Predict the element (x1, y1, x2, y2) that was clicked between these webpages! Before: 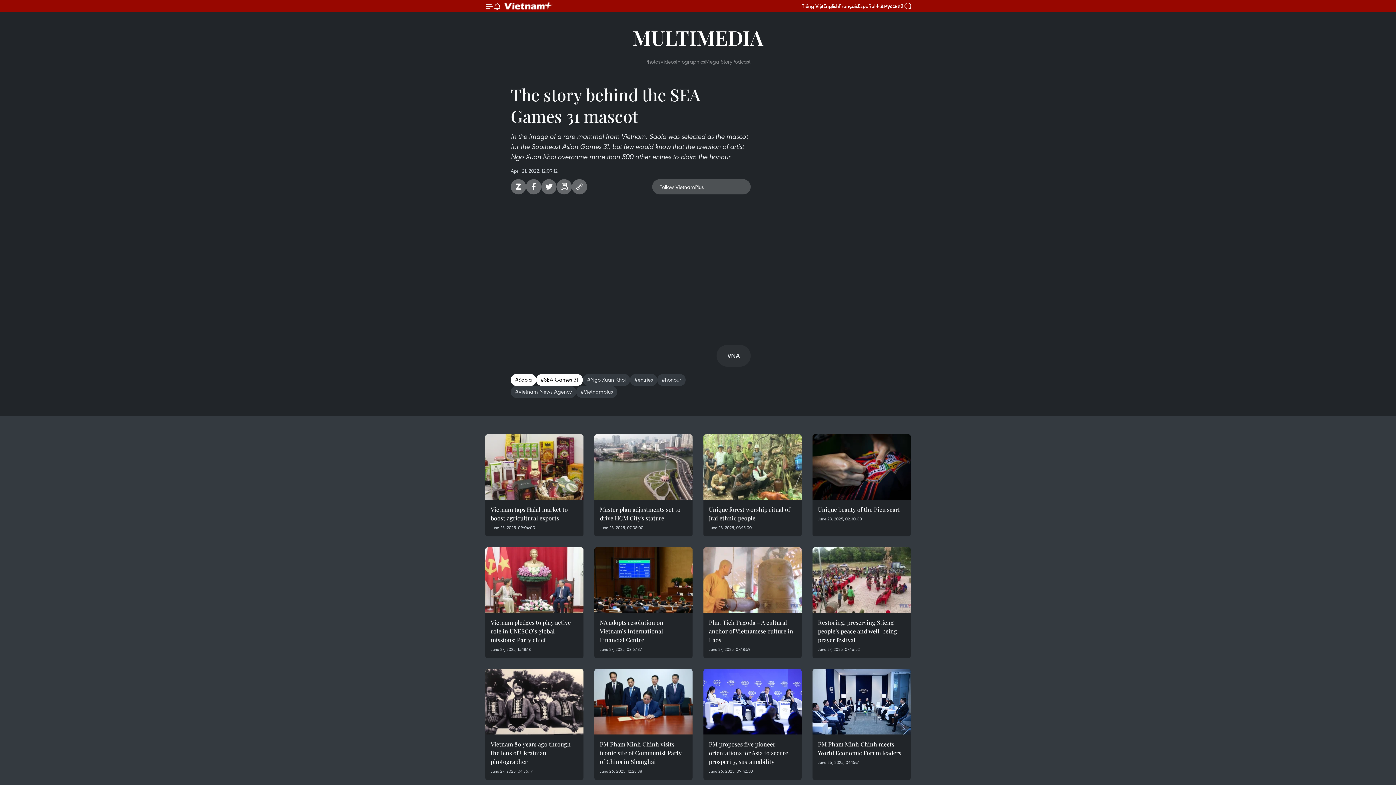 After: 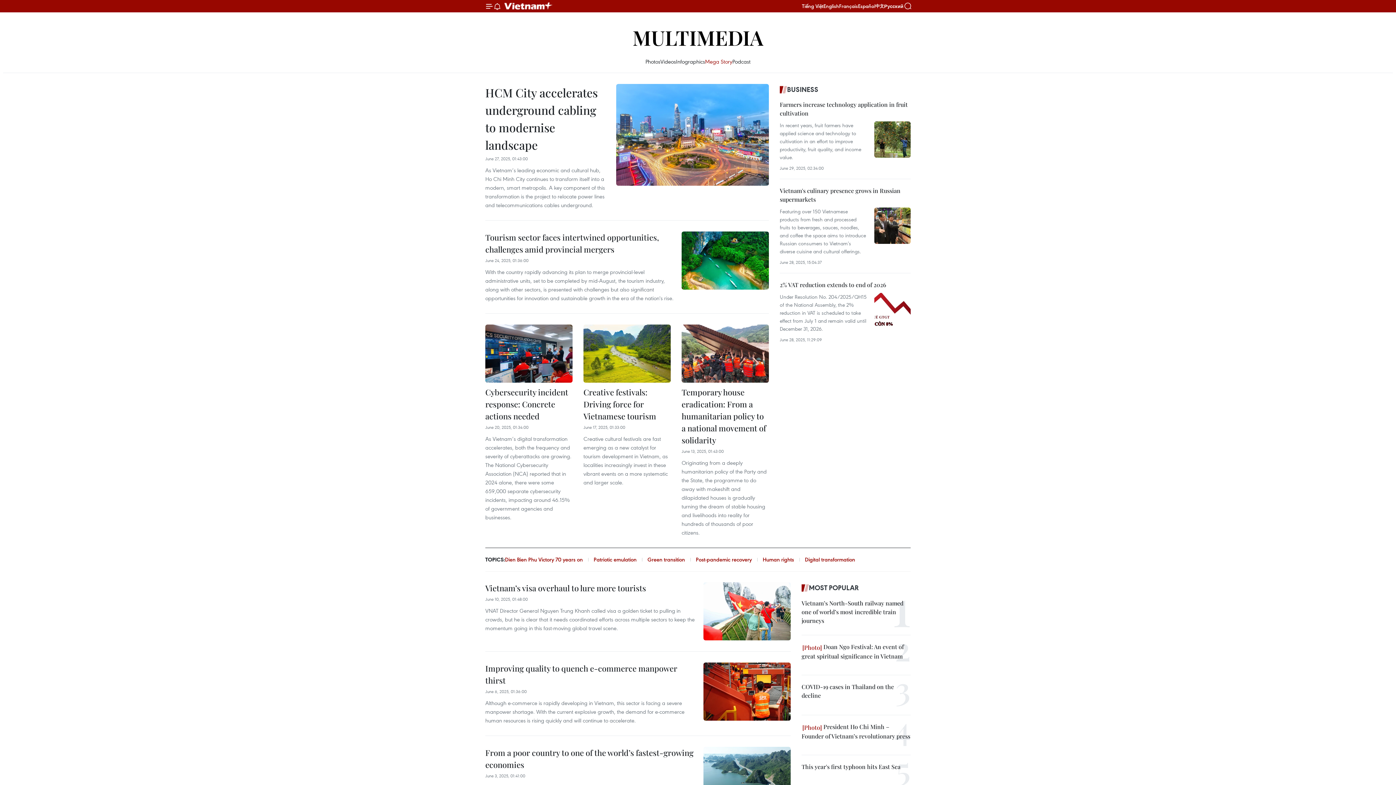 Action: bbox: (705, 57, 732, 65) label: Mega Story